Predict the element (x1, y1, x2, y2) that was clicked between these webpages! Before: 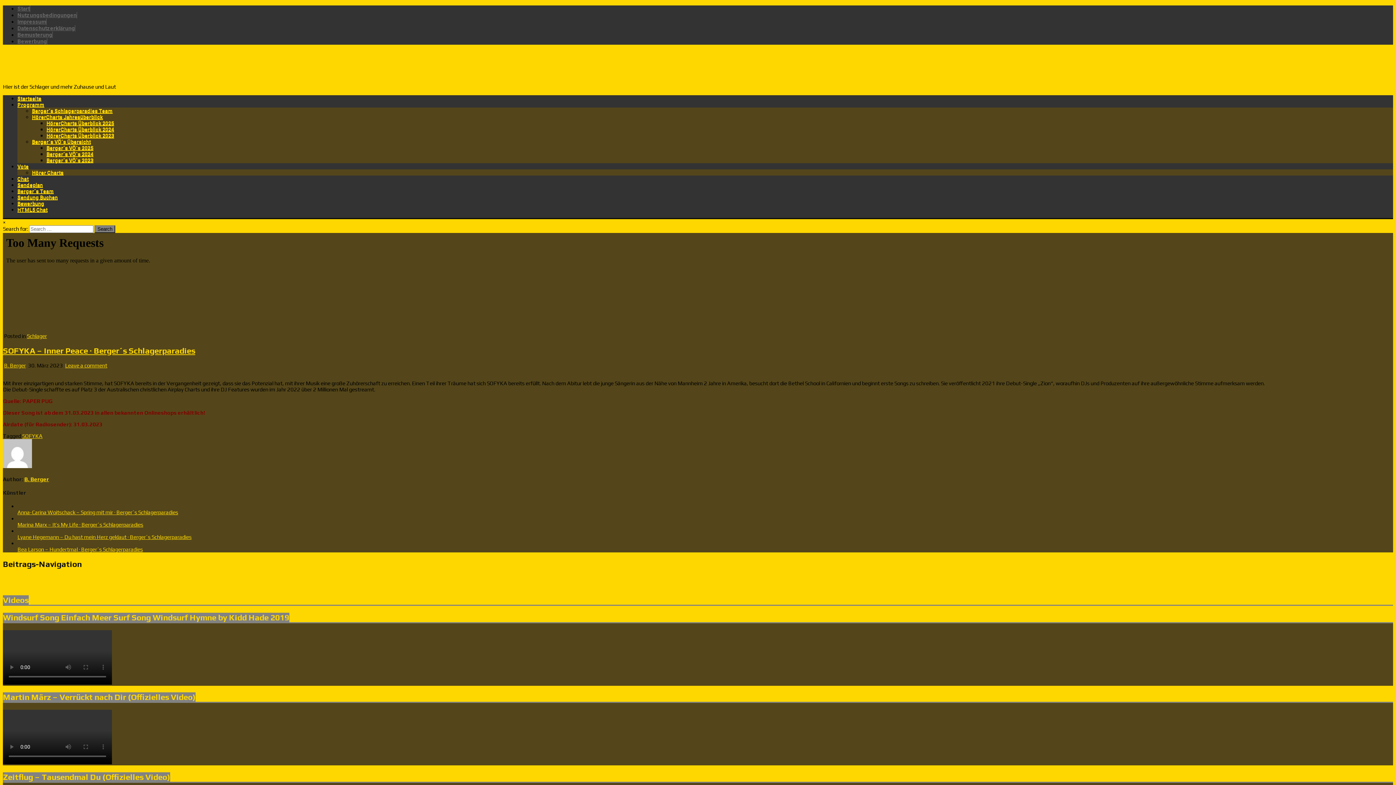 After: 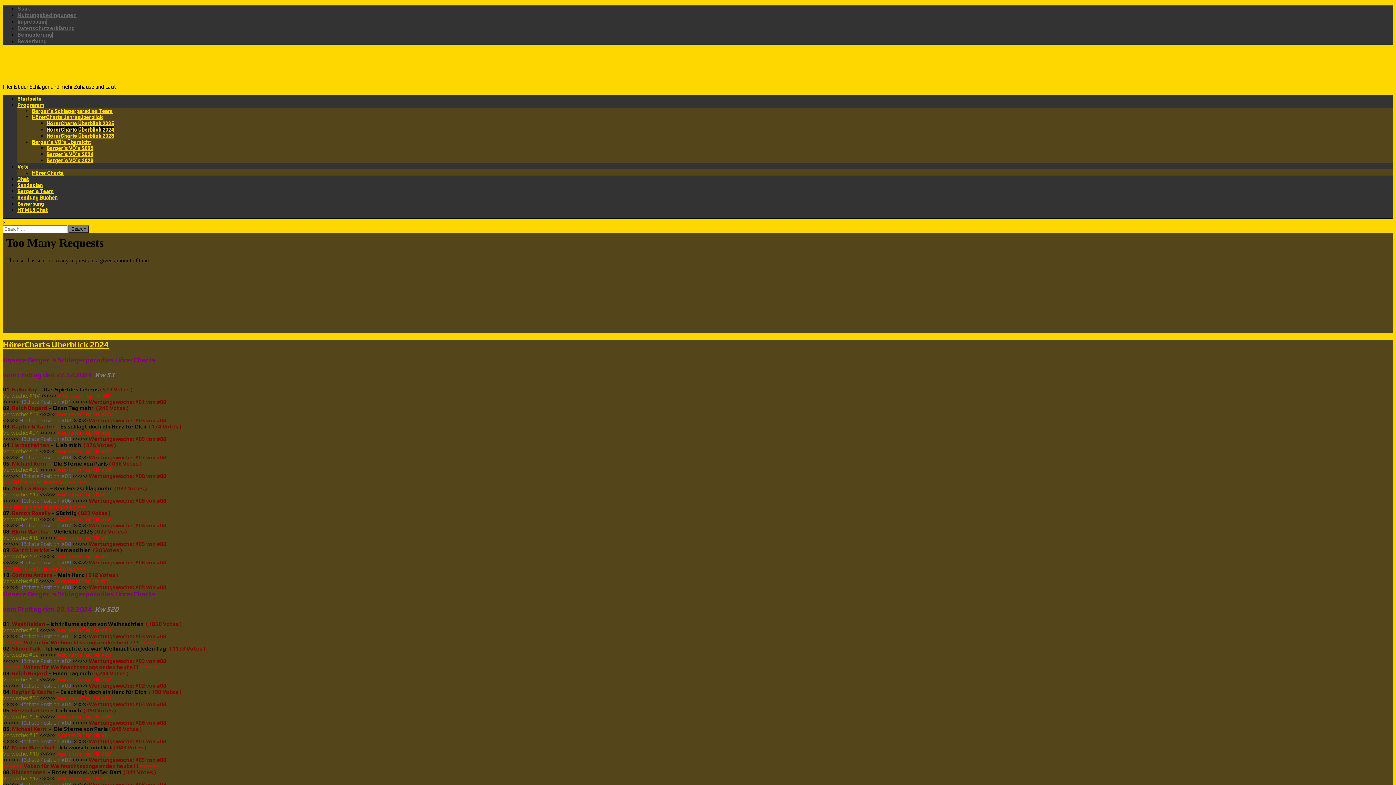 Action: bbox: (46, 126, 114, 132) label: HörerCharts Überblick 2024